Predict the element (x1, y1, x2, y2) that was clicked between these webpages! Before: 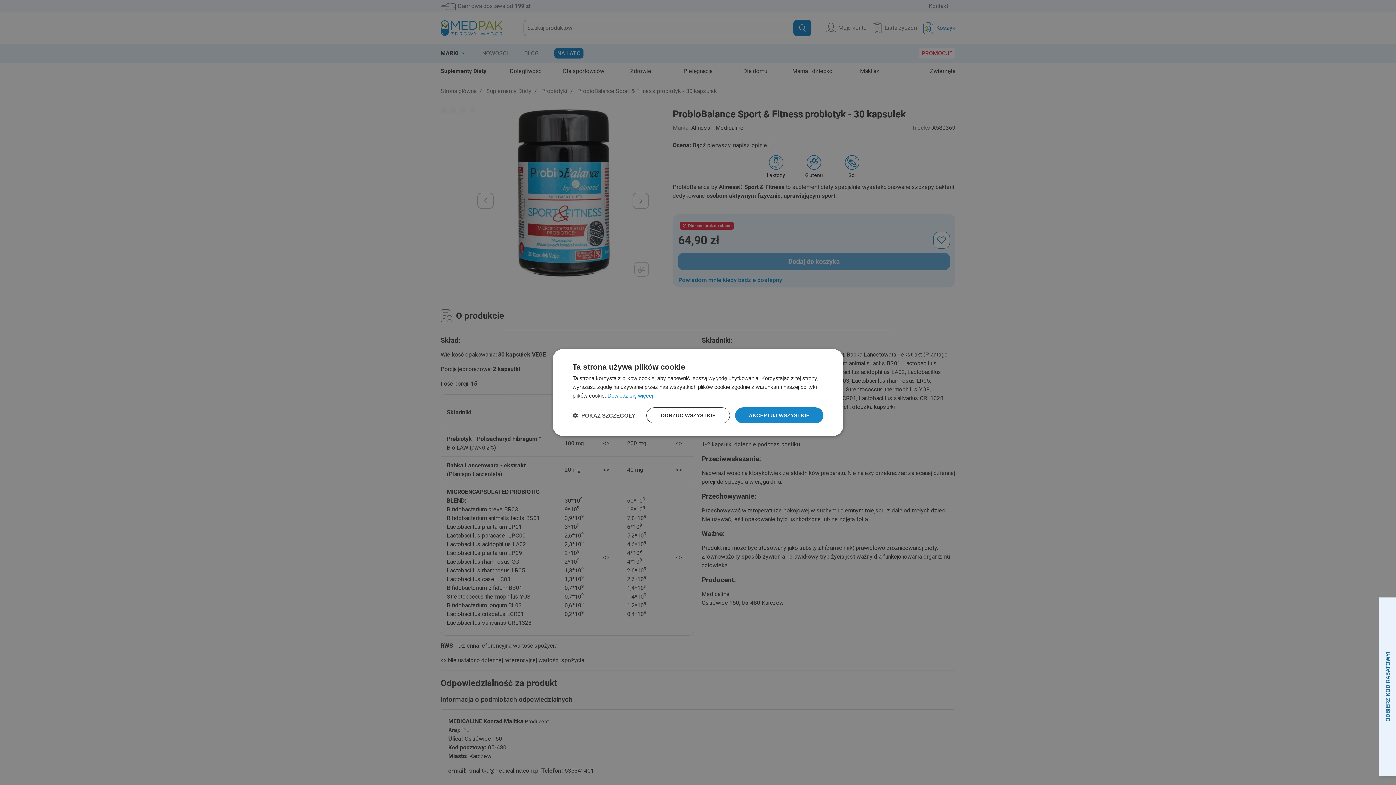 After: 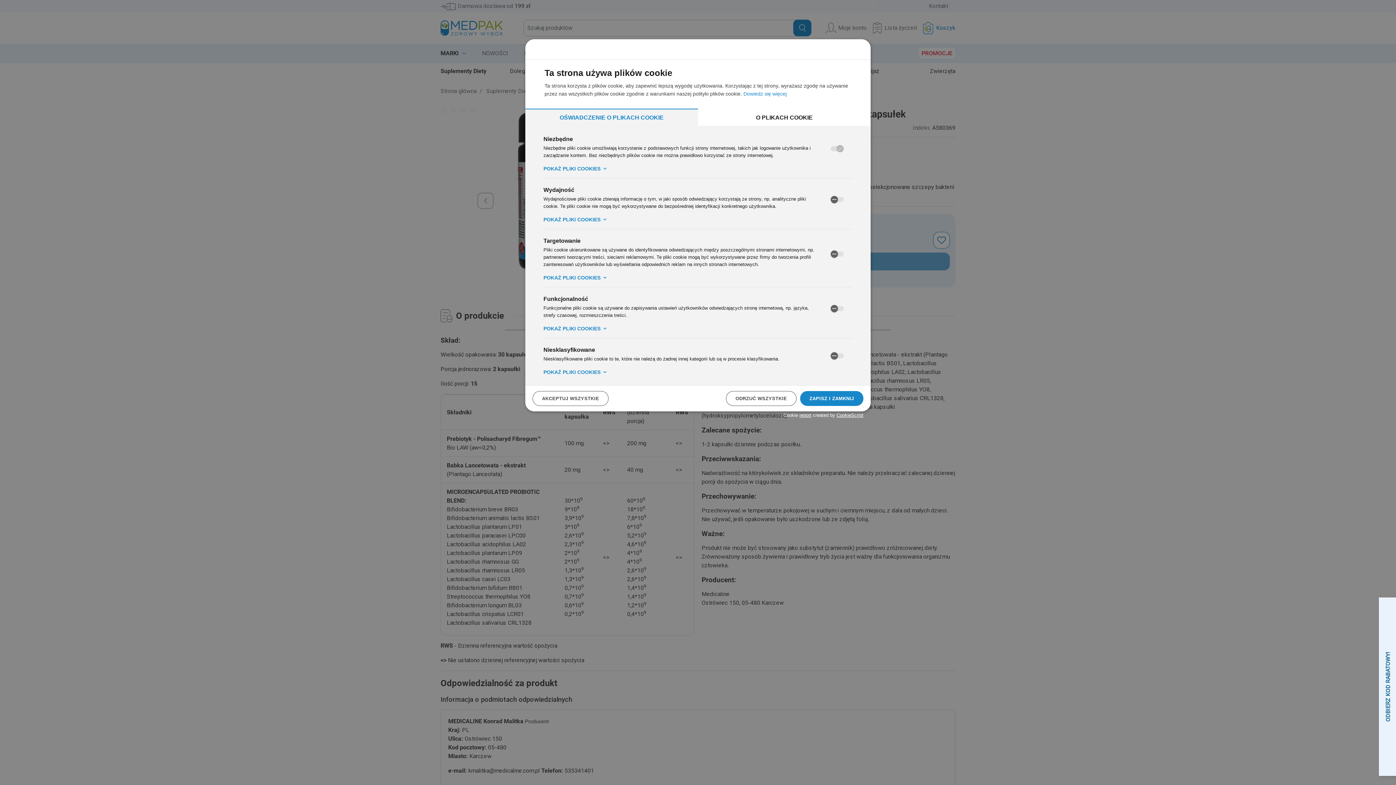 Action: label:  POKAŻ SZCZEGÓŁY bbox: (572, 412, 635, 419)